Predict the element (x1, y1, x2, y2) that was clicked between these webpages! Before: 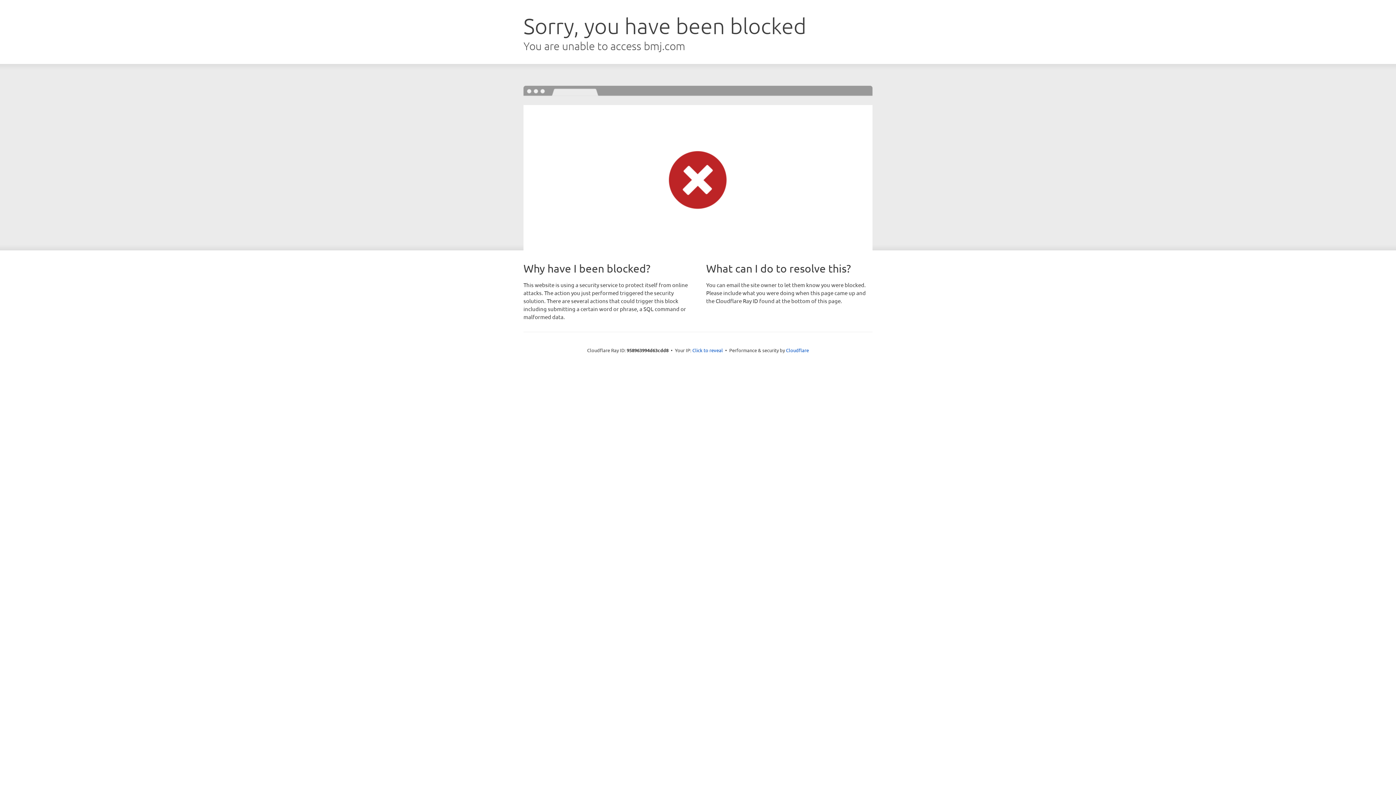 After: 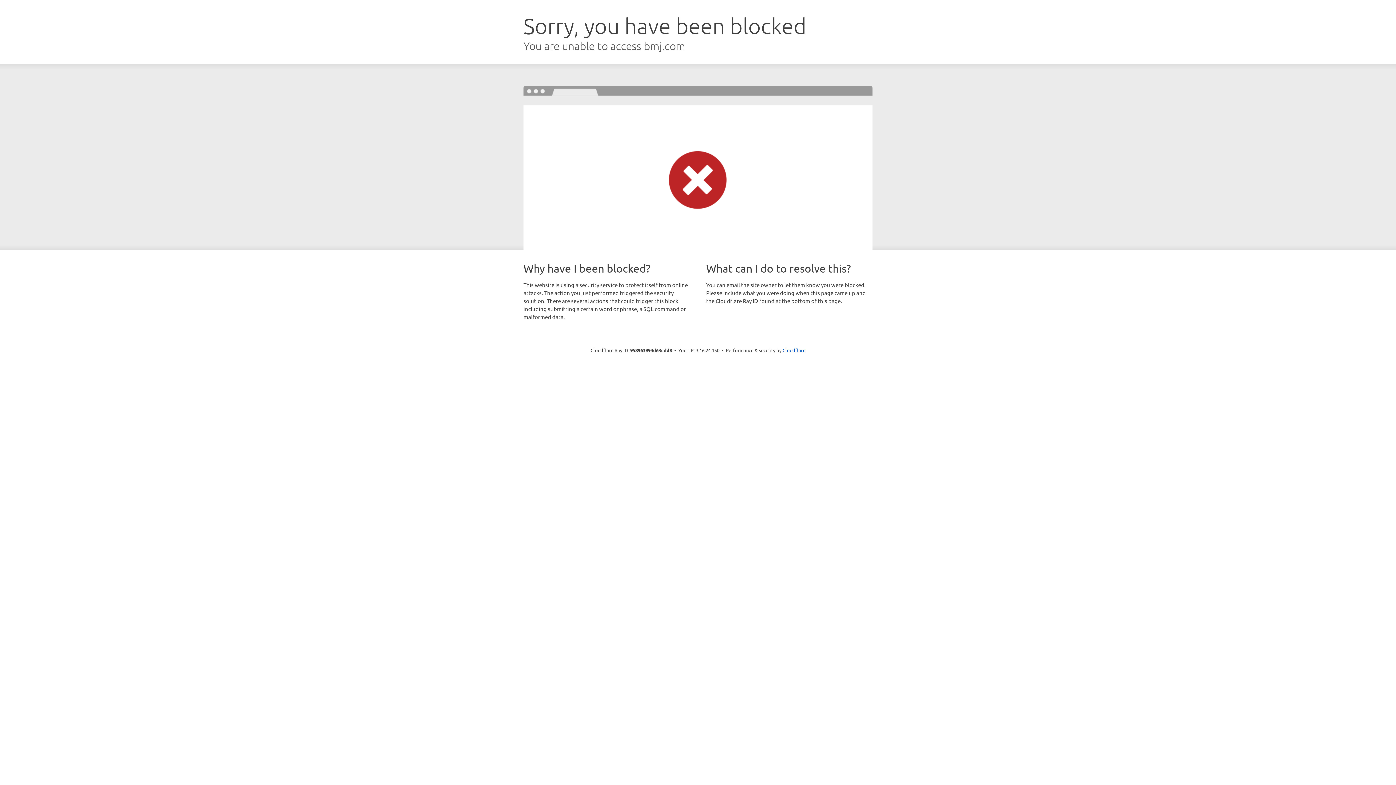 Action: bbox: (692, 346, 723, 353) label: Click to reveal